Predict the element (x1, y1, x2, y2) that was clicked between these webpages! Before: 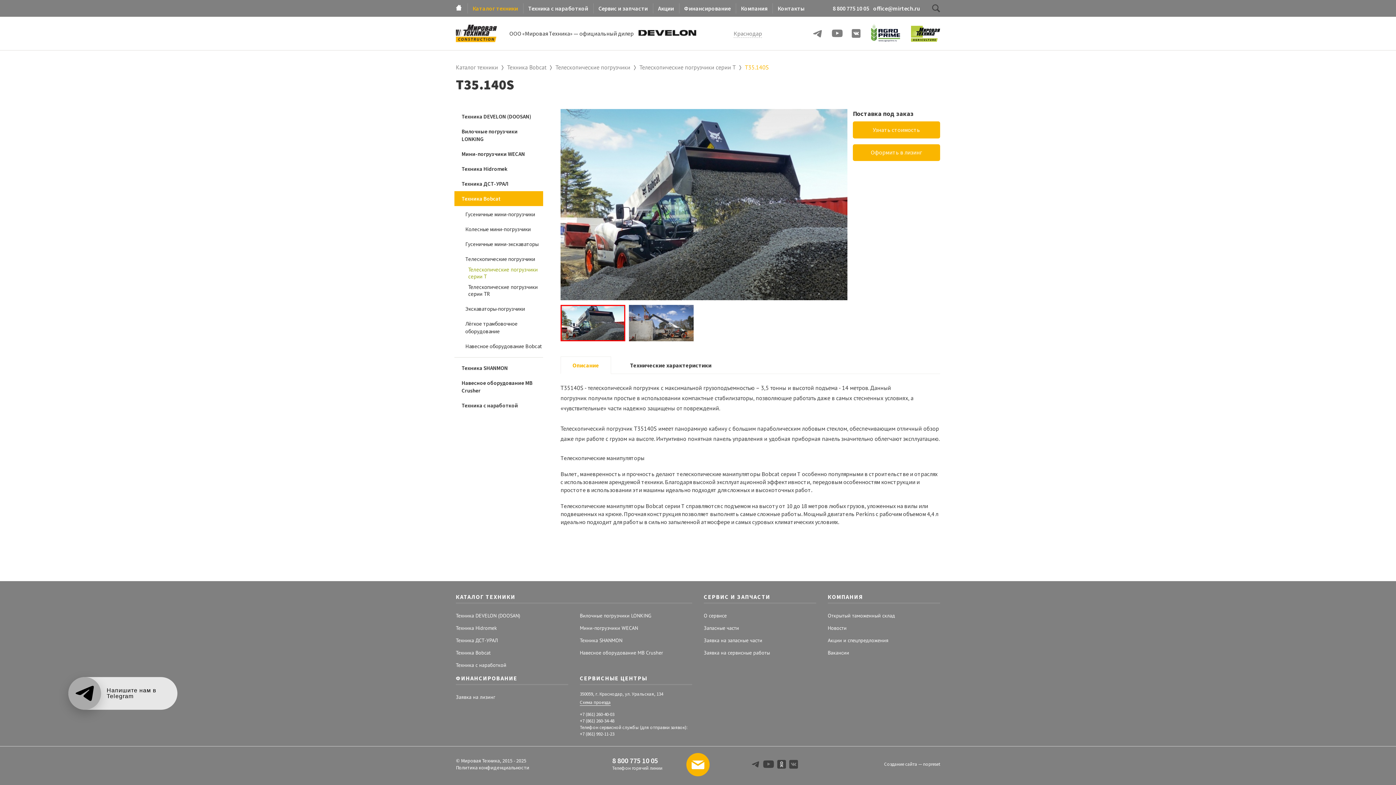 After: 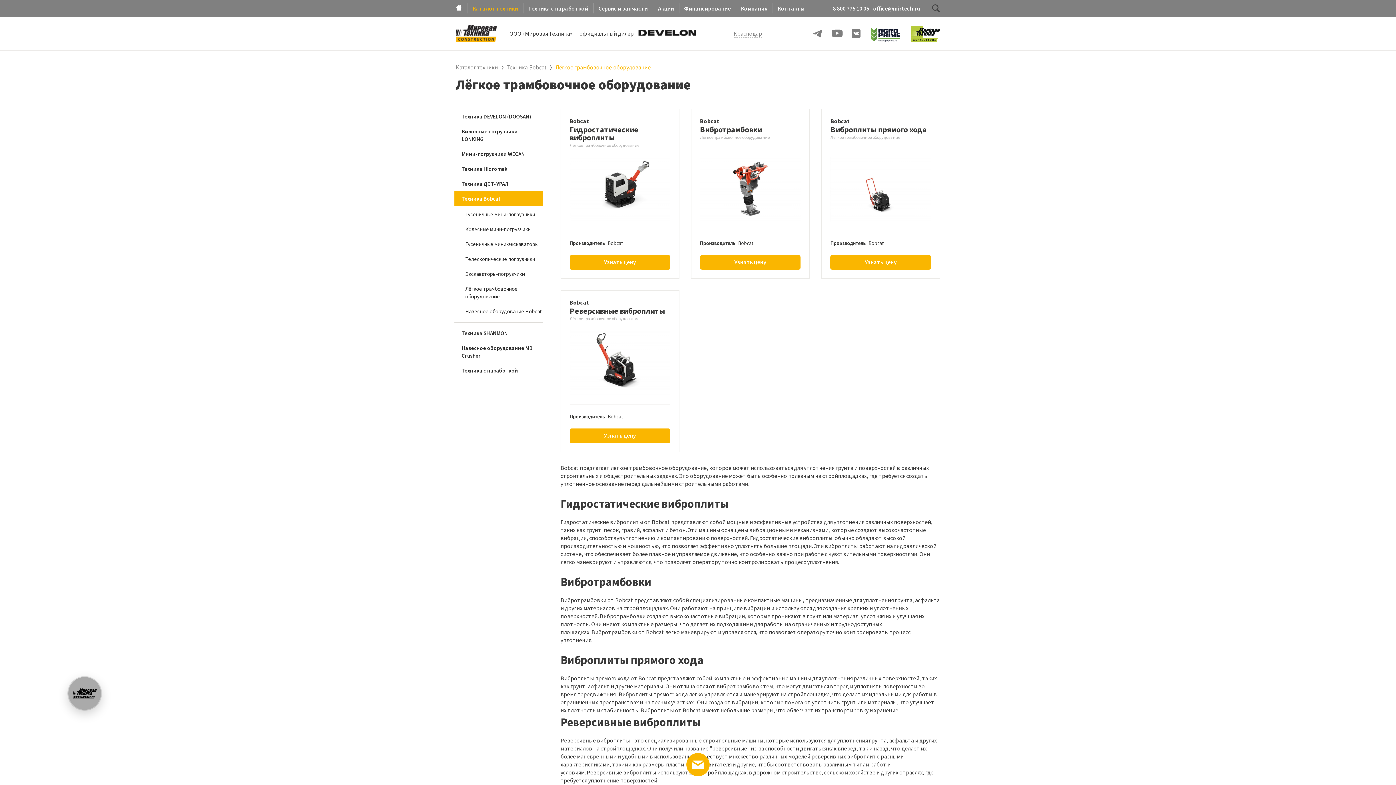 Action: bbox: (465, 318, 543, 336) label: Лёгкое трамбовочное оборудование